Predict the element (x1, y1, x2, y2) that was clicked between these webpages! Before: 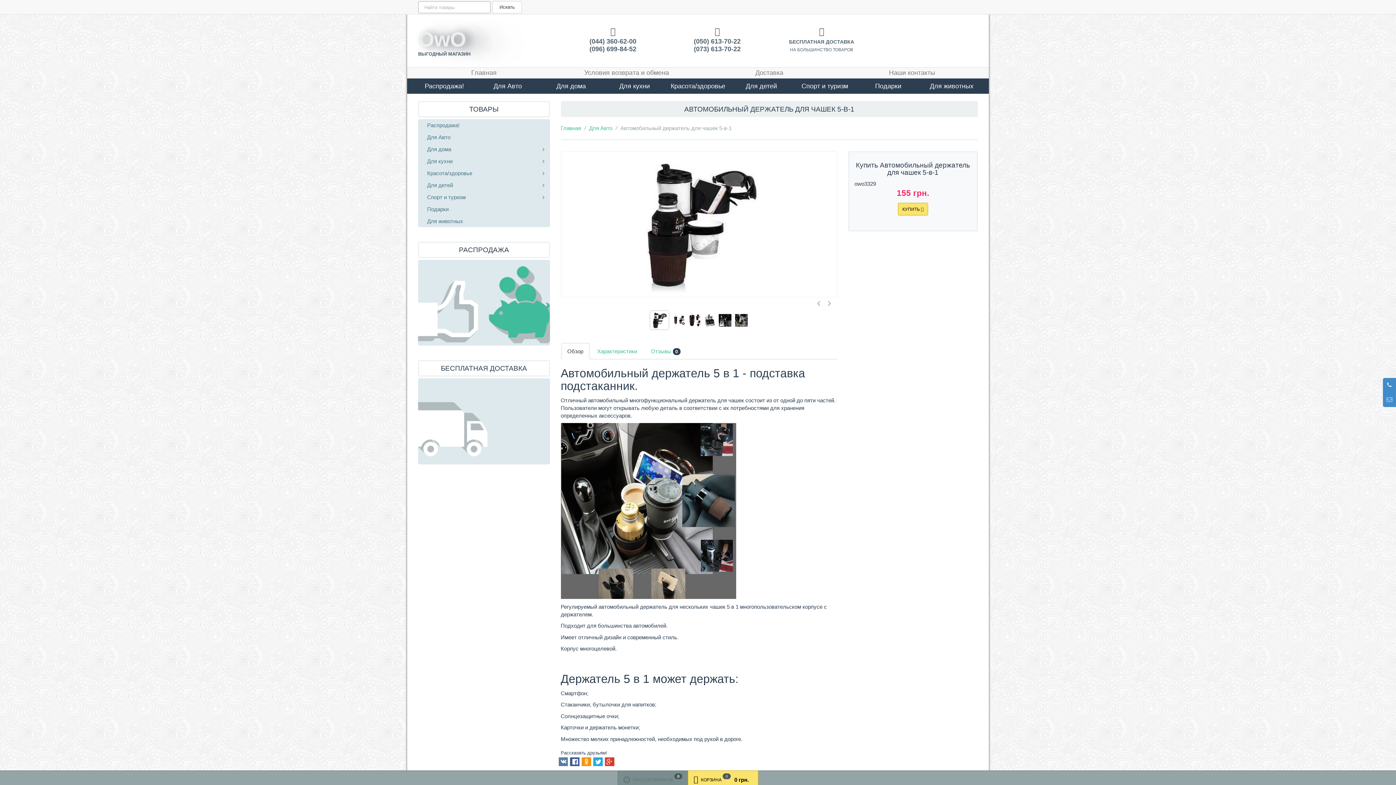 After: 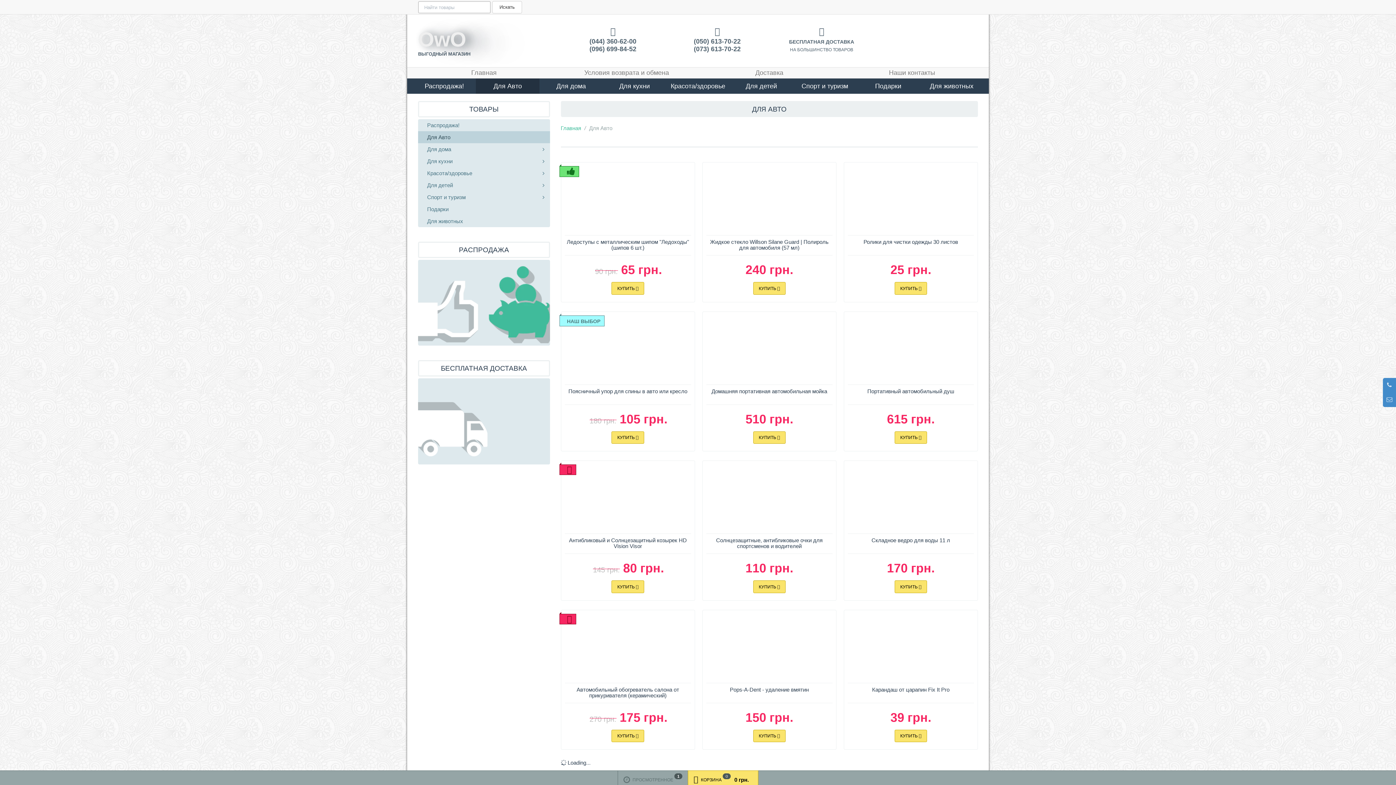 Action: label: Для Авто bbox: (418, 131, 550, 143)